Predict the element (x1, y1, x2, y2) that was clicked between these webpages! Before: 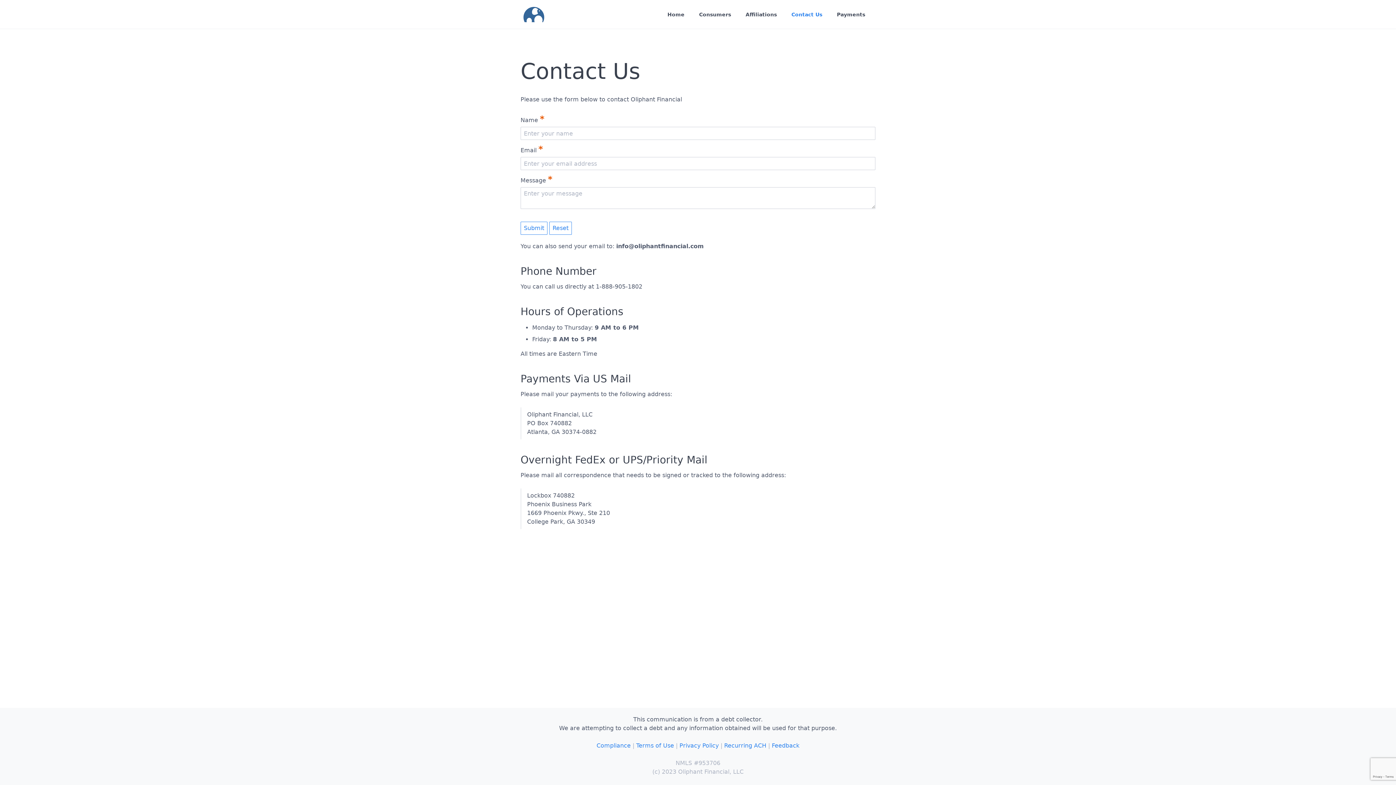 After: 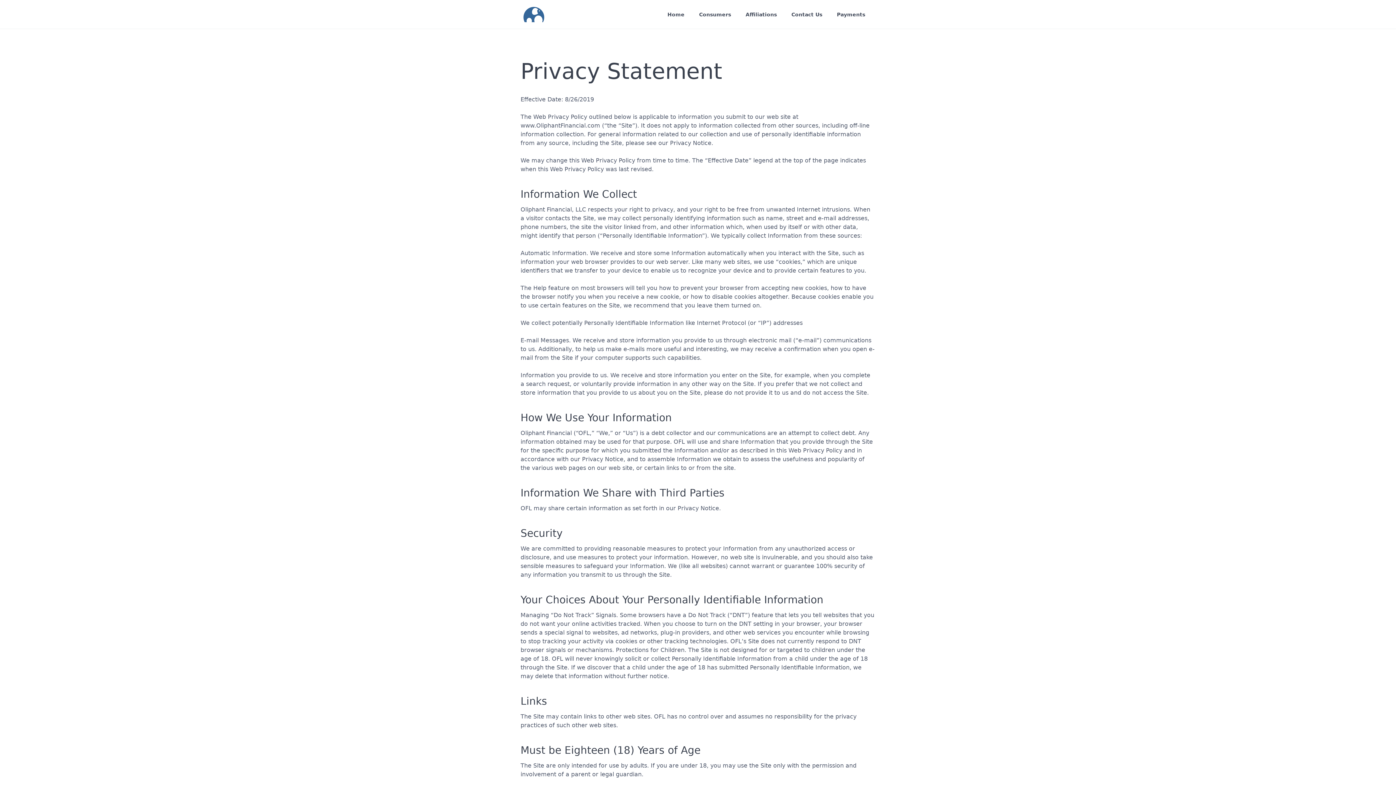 Action: label: Privacy Policy bbox: (679, 742, 718, 749)